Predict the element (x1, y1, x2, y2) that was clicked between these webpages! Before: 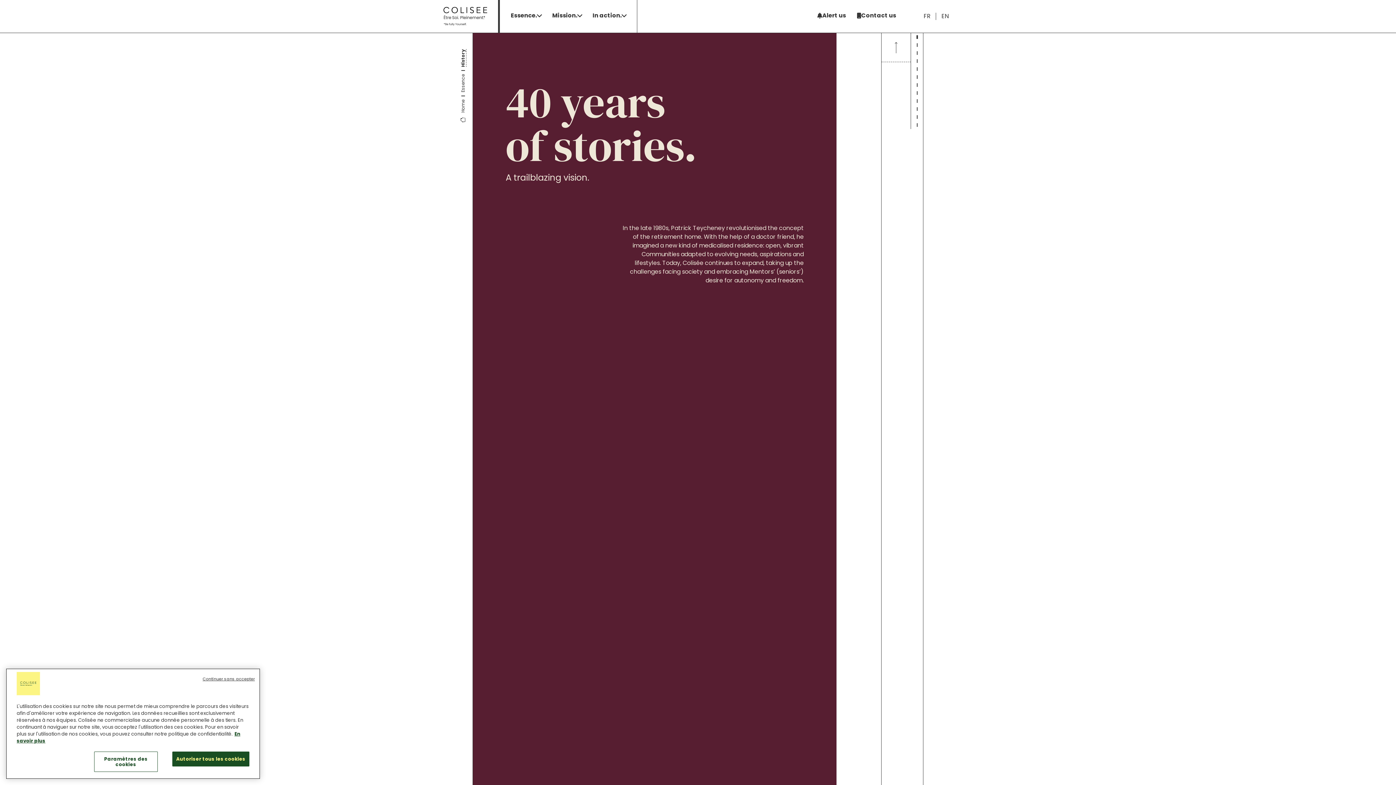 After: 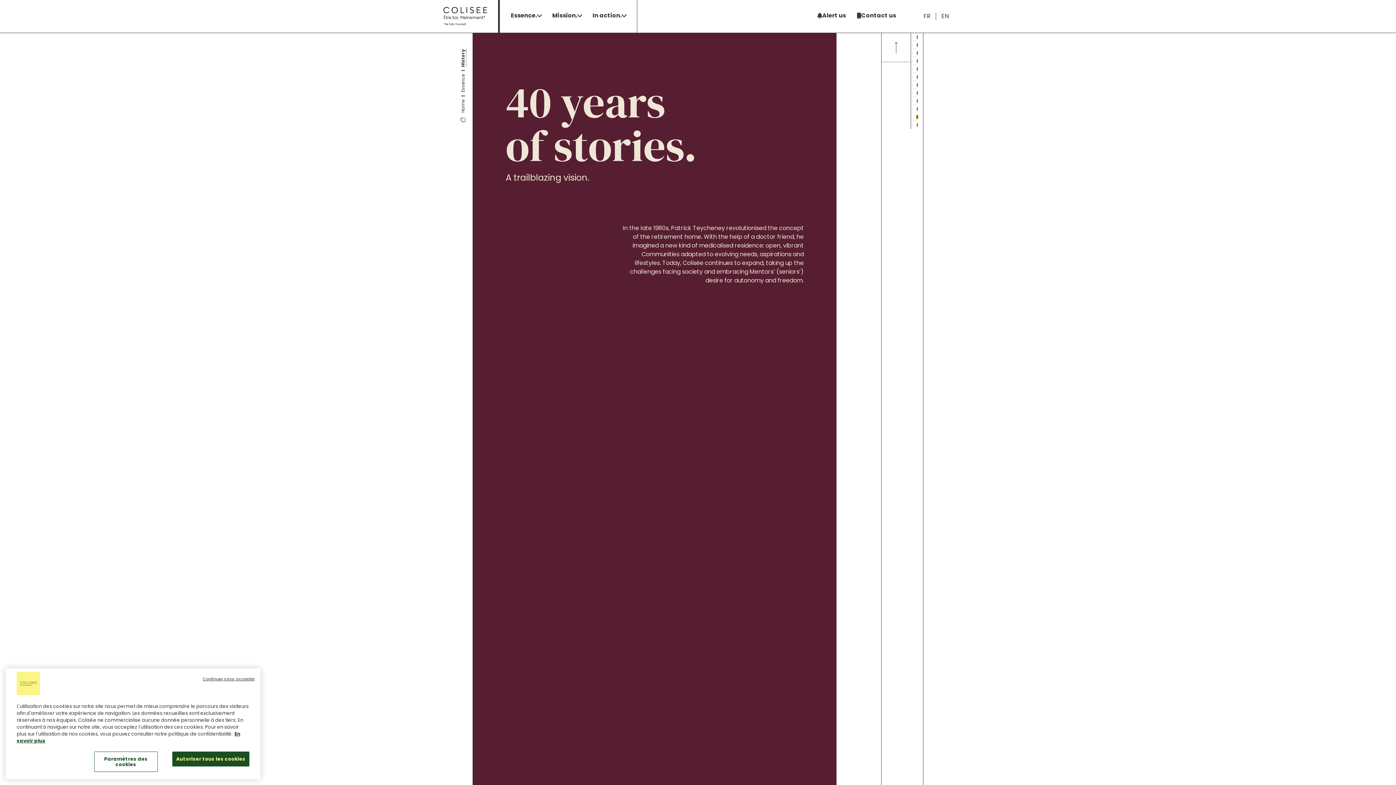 Action: label: Go to slide 11 bbox: (916, 115, 917, 118)